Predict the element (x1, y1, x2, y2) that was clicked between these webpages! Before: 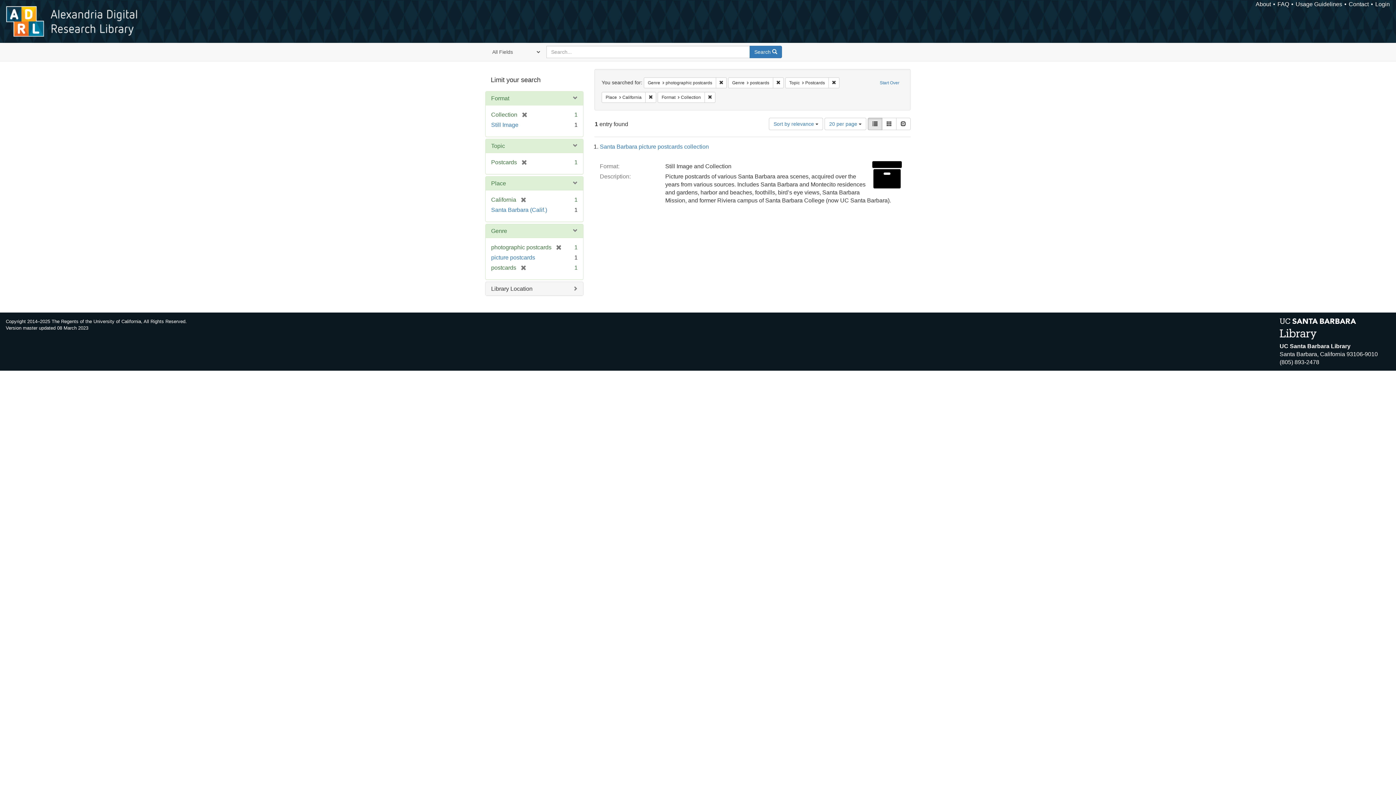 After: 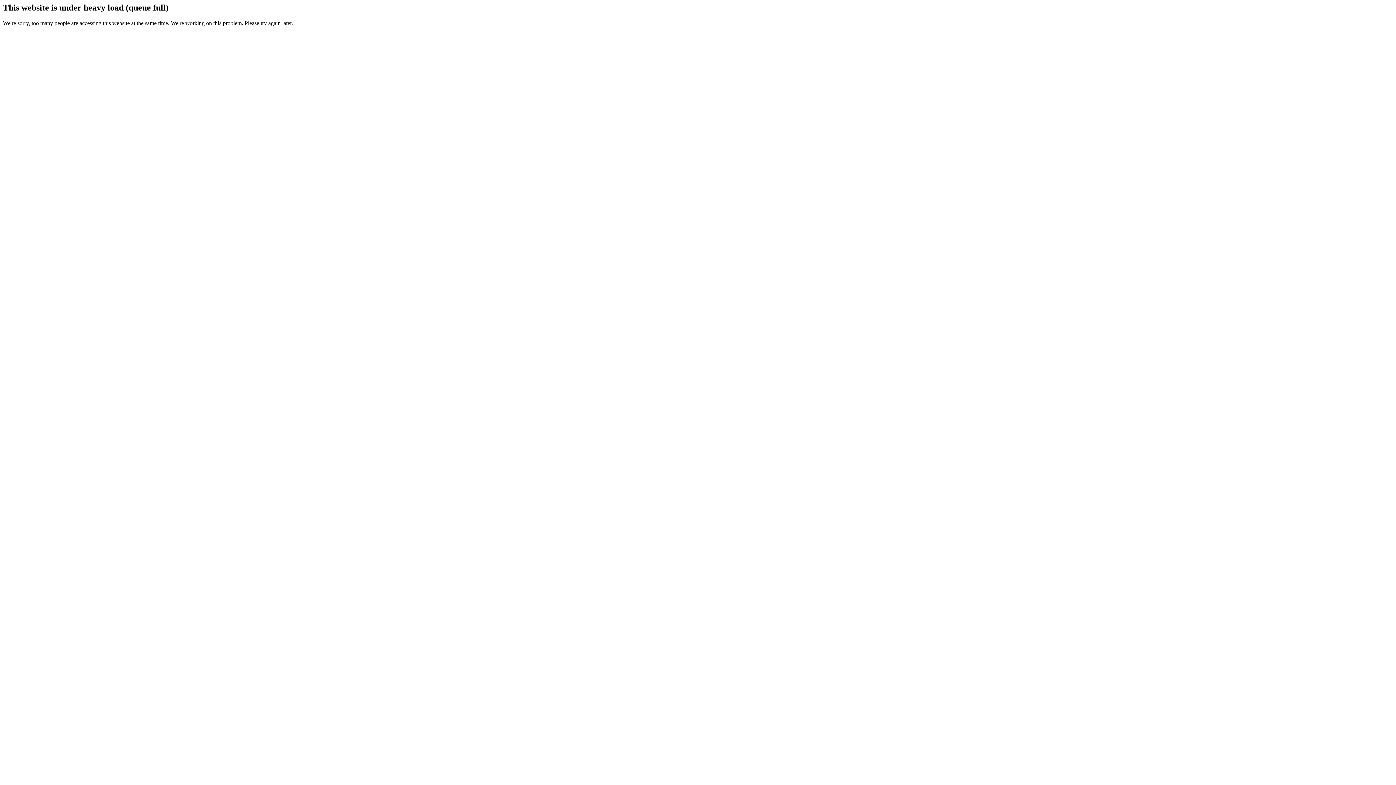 Action: bbox: (704, 91, 715, 102) label: Remove constraint Format: Collection